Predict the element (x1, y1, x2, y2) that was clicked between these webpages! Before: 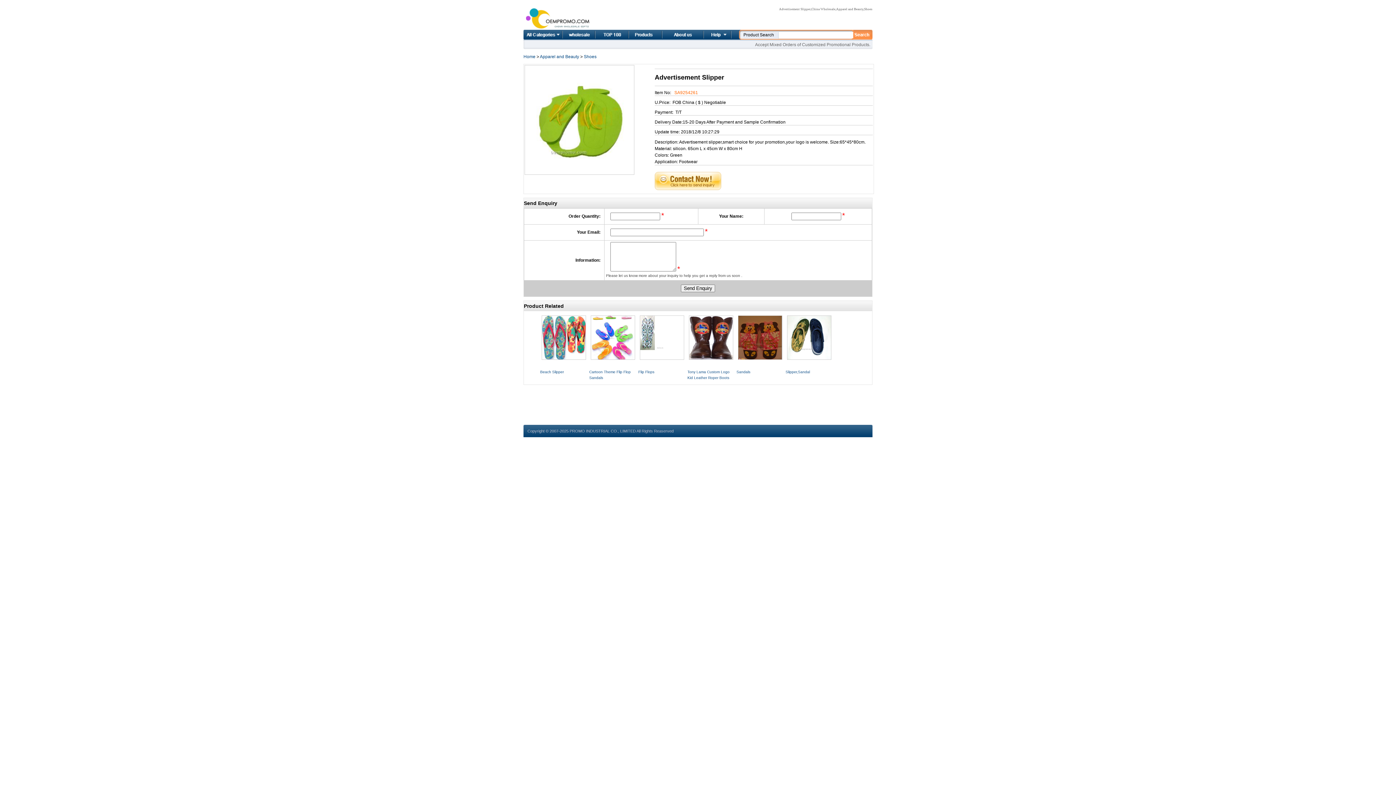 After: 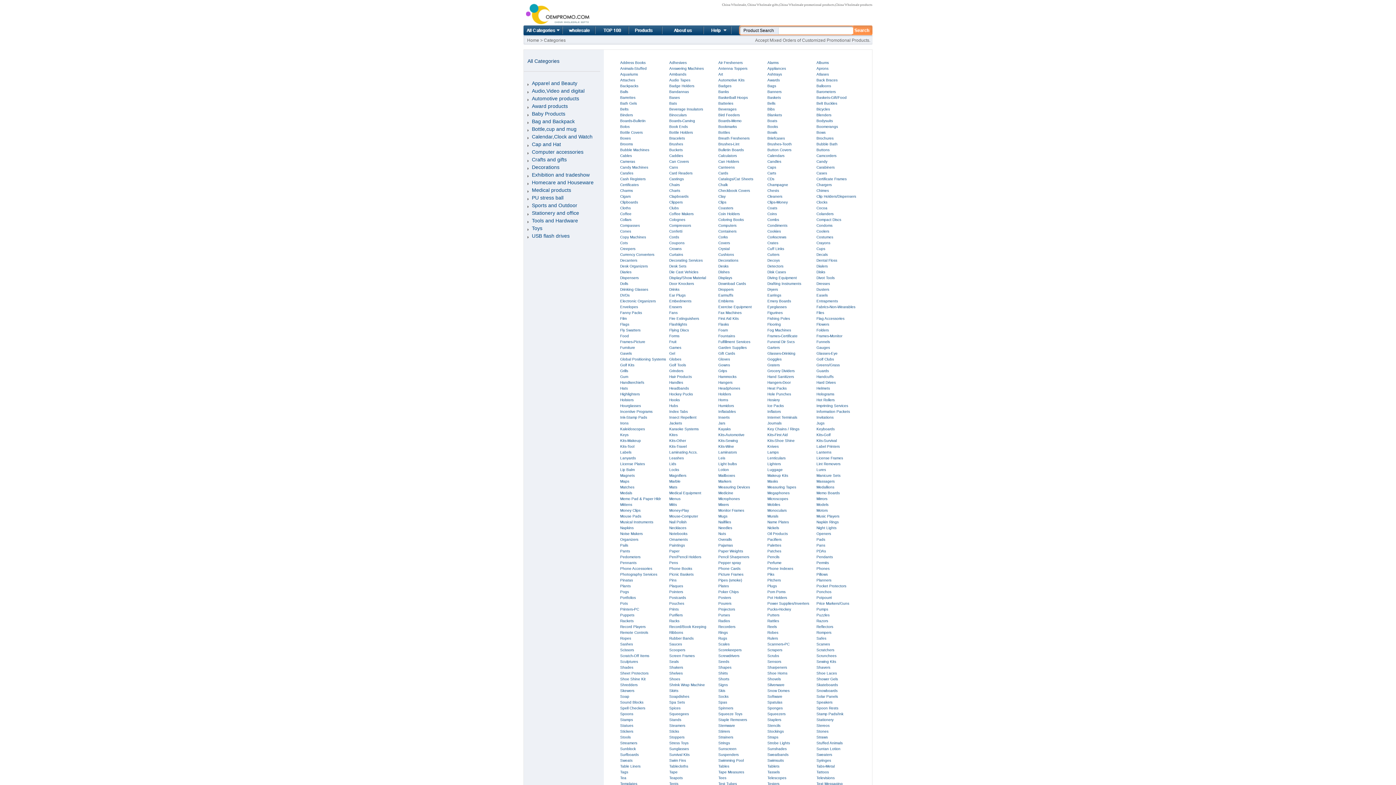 Action: label: All Categories bbox: (523, 29, 562, 39)